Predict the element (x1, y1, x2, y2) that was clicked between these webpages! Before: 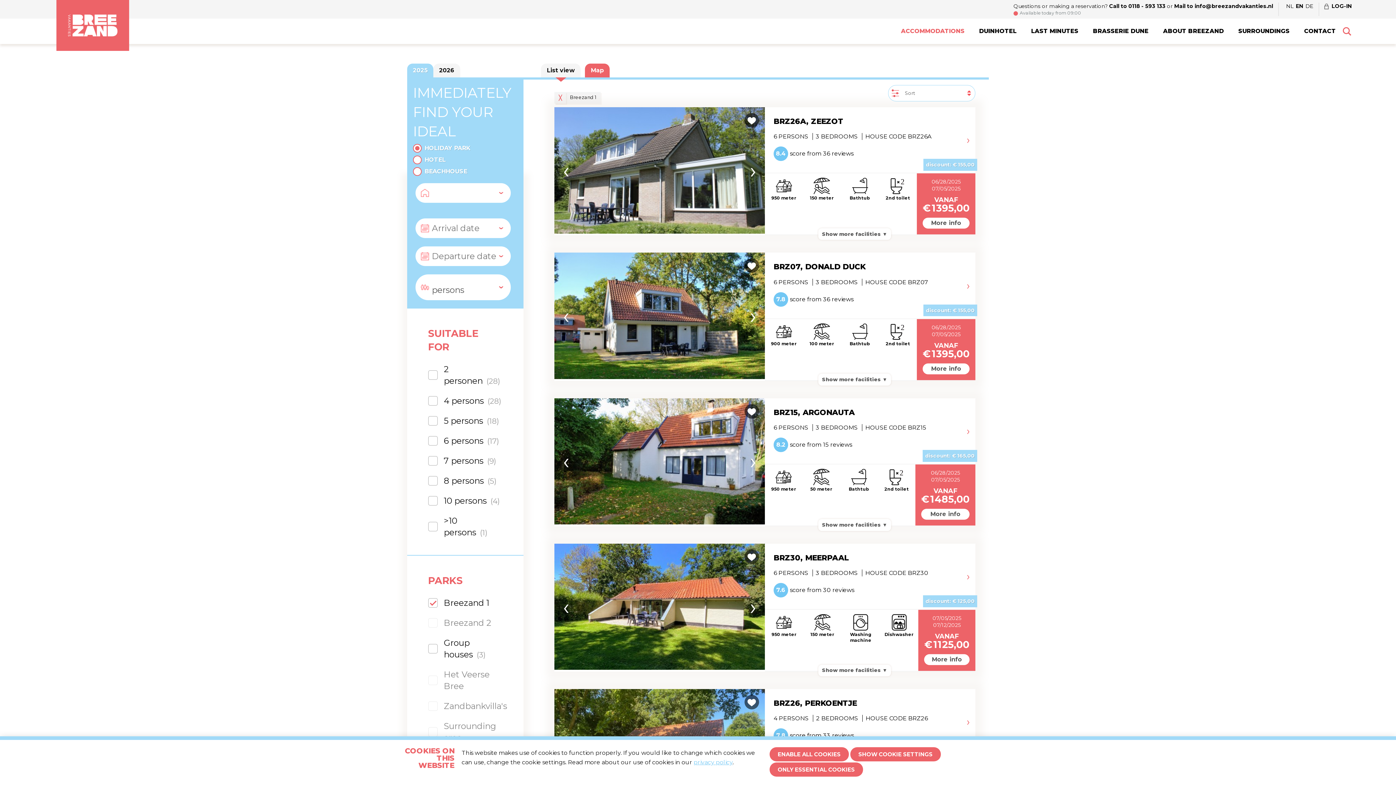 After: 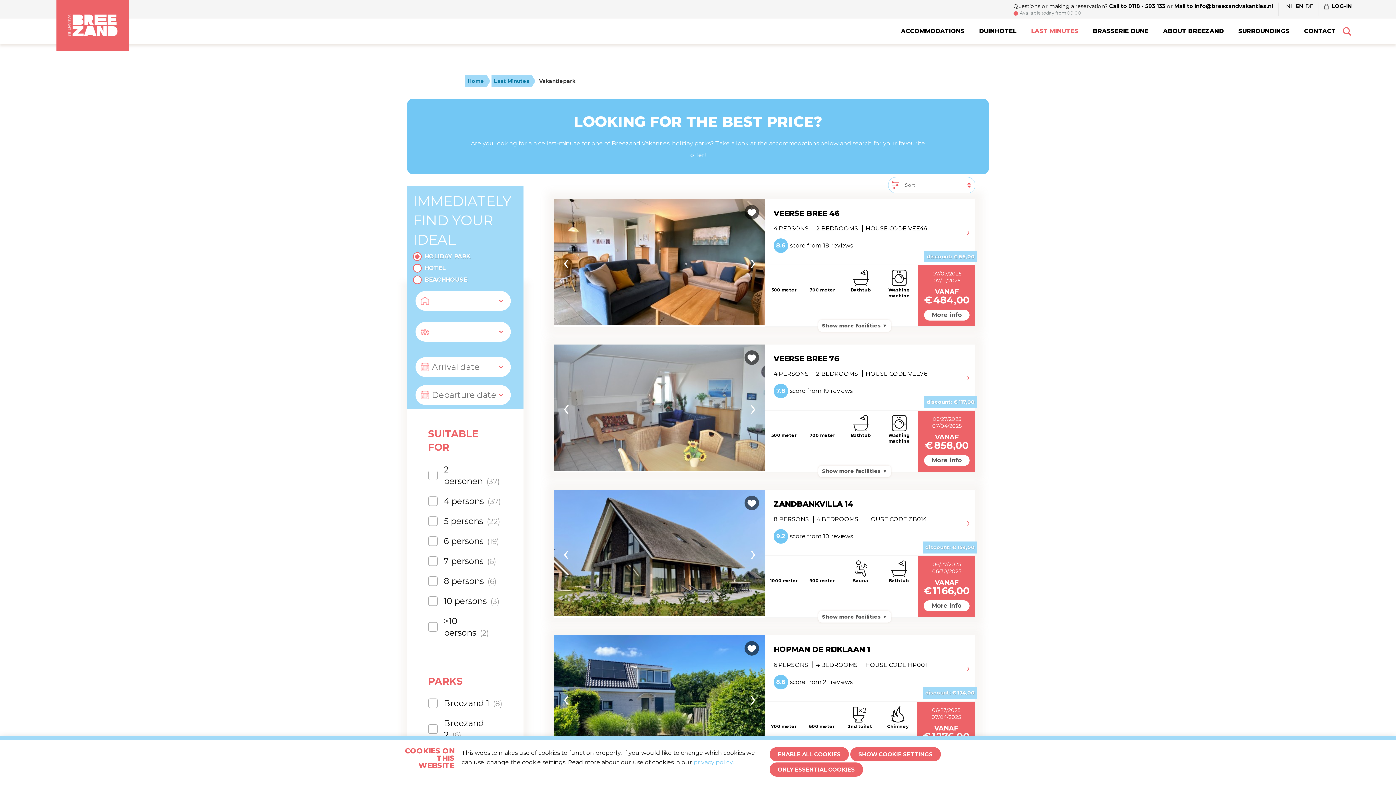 Action: label: LAST MINUTES bbox: (1027, 18, 1083, 44)